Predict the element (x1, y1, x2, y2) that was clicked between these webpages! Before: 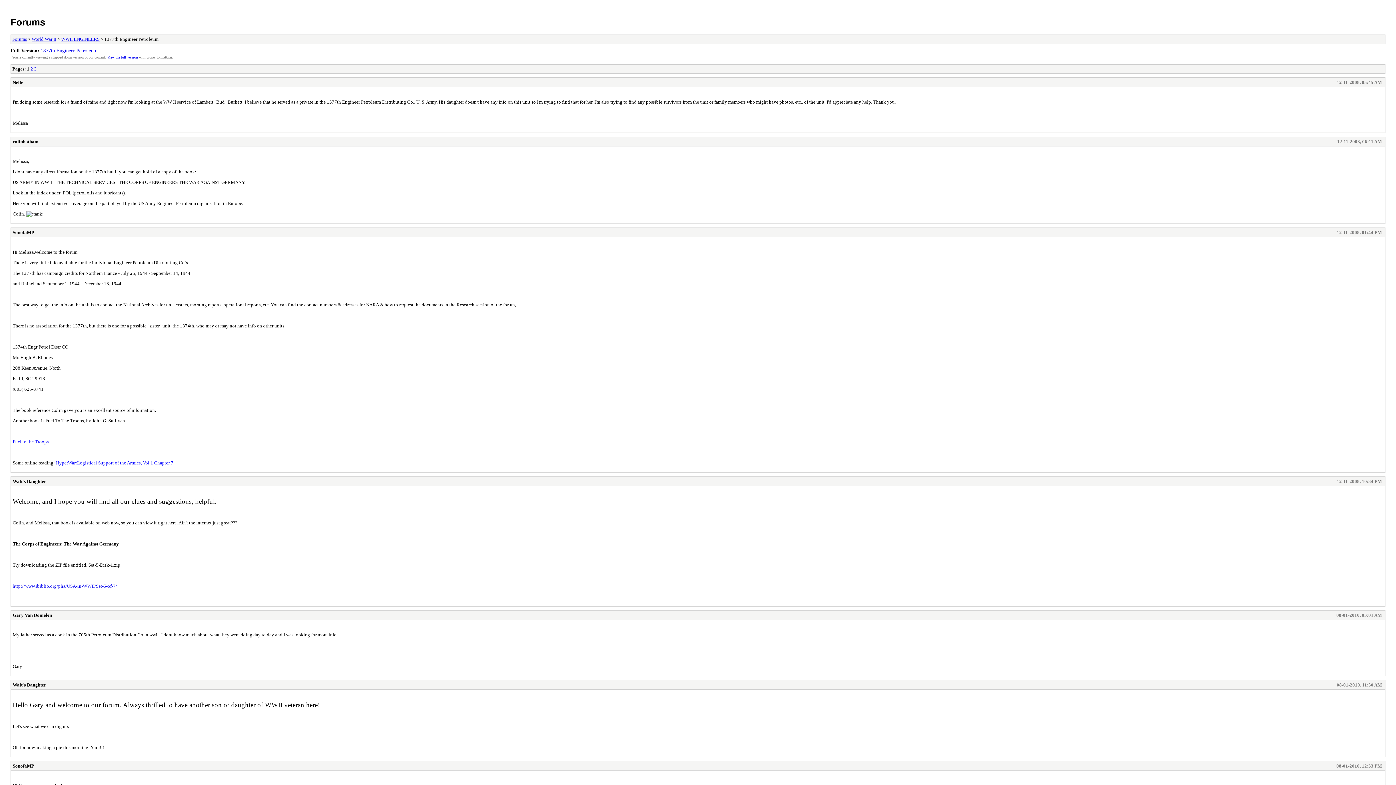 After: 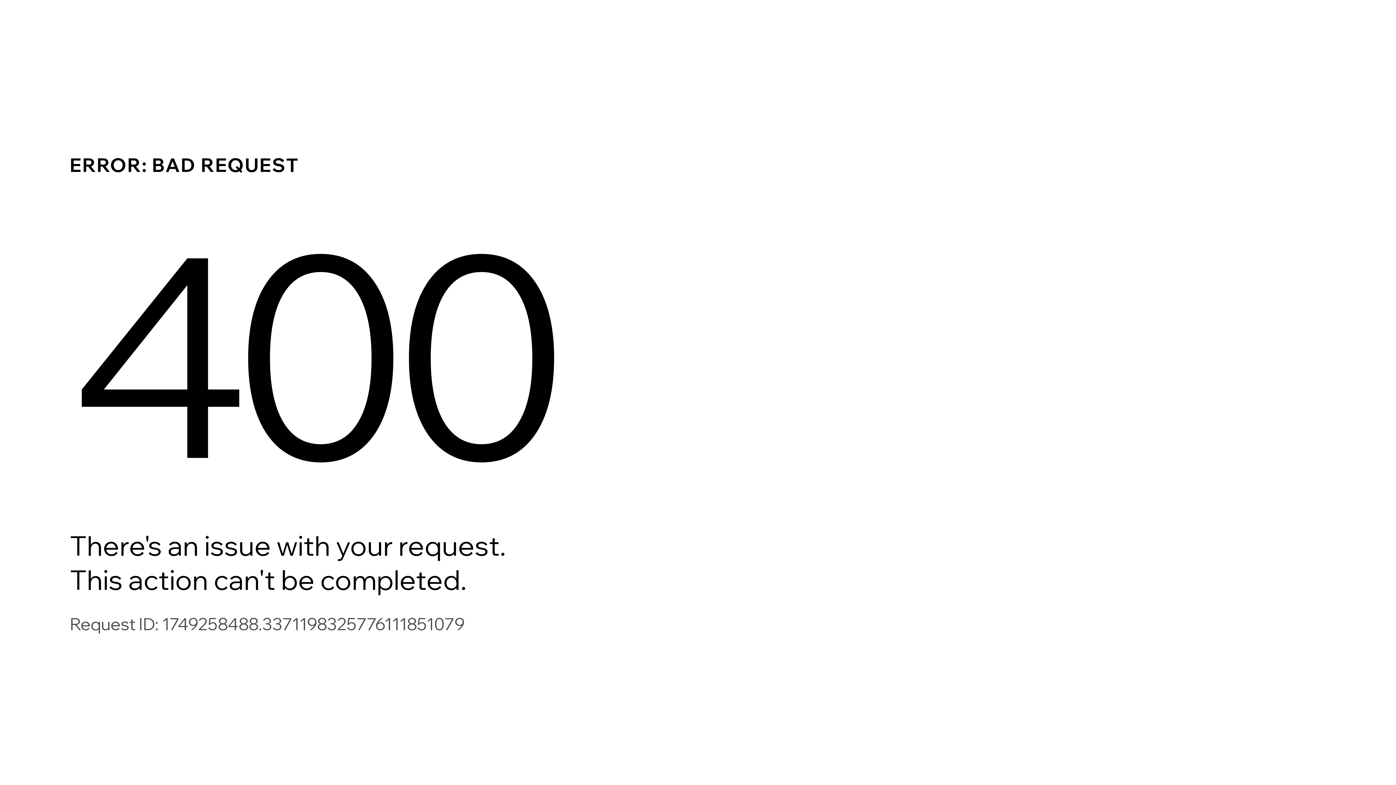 Action: bbox: (12, 439, 48, 444) label: Fuel to the Troops